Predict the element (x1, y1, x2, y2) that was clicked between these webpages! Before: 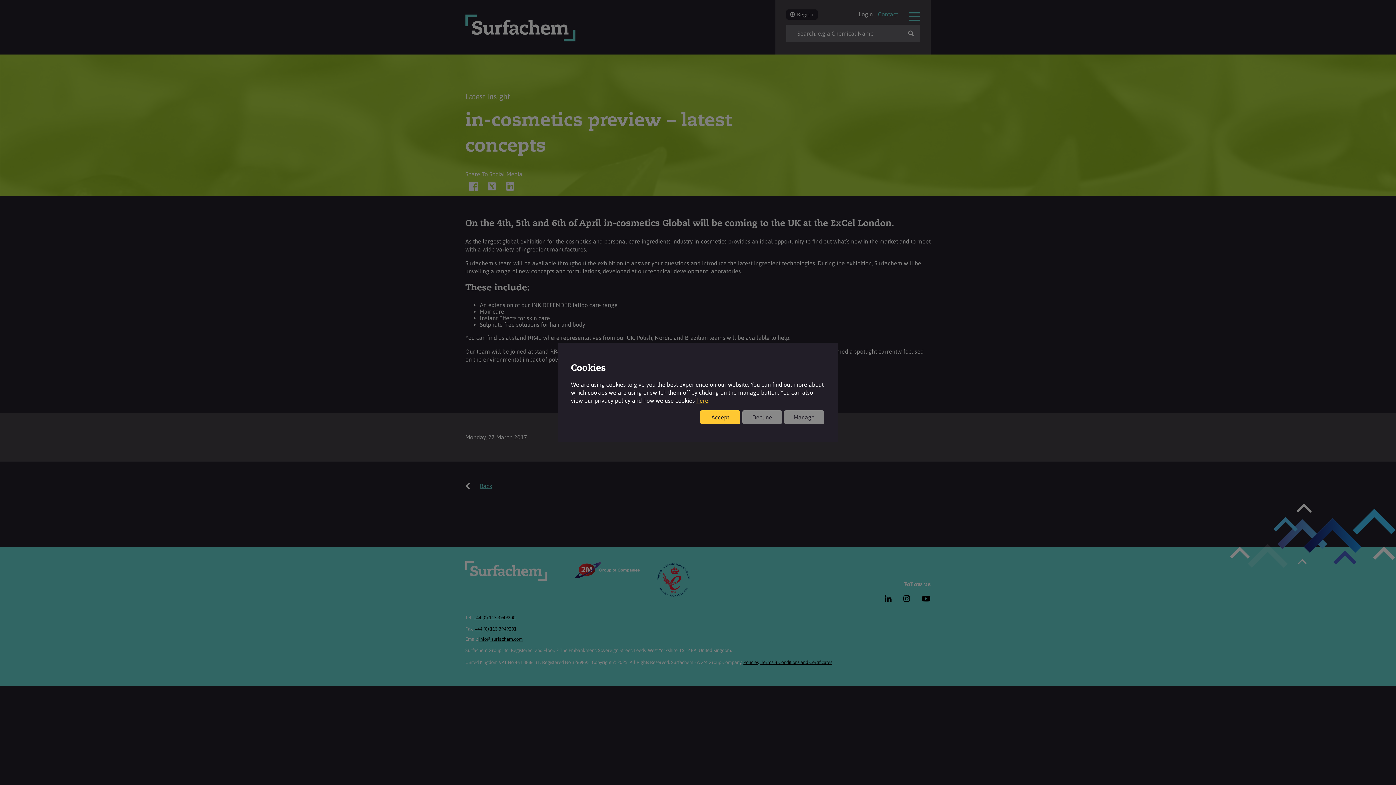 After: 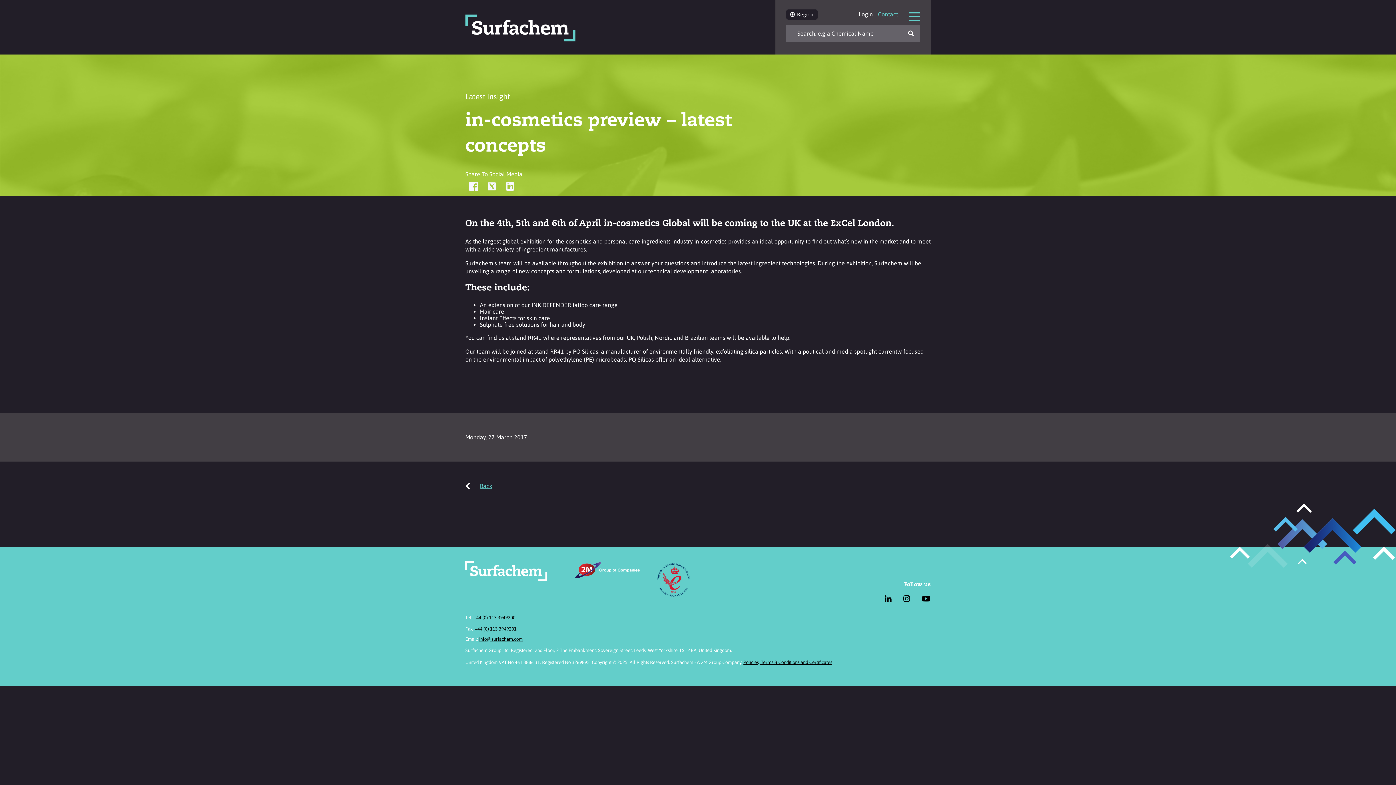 Action: bbox: (700, 410, 740, 424) label: Accept